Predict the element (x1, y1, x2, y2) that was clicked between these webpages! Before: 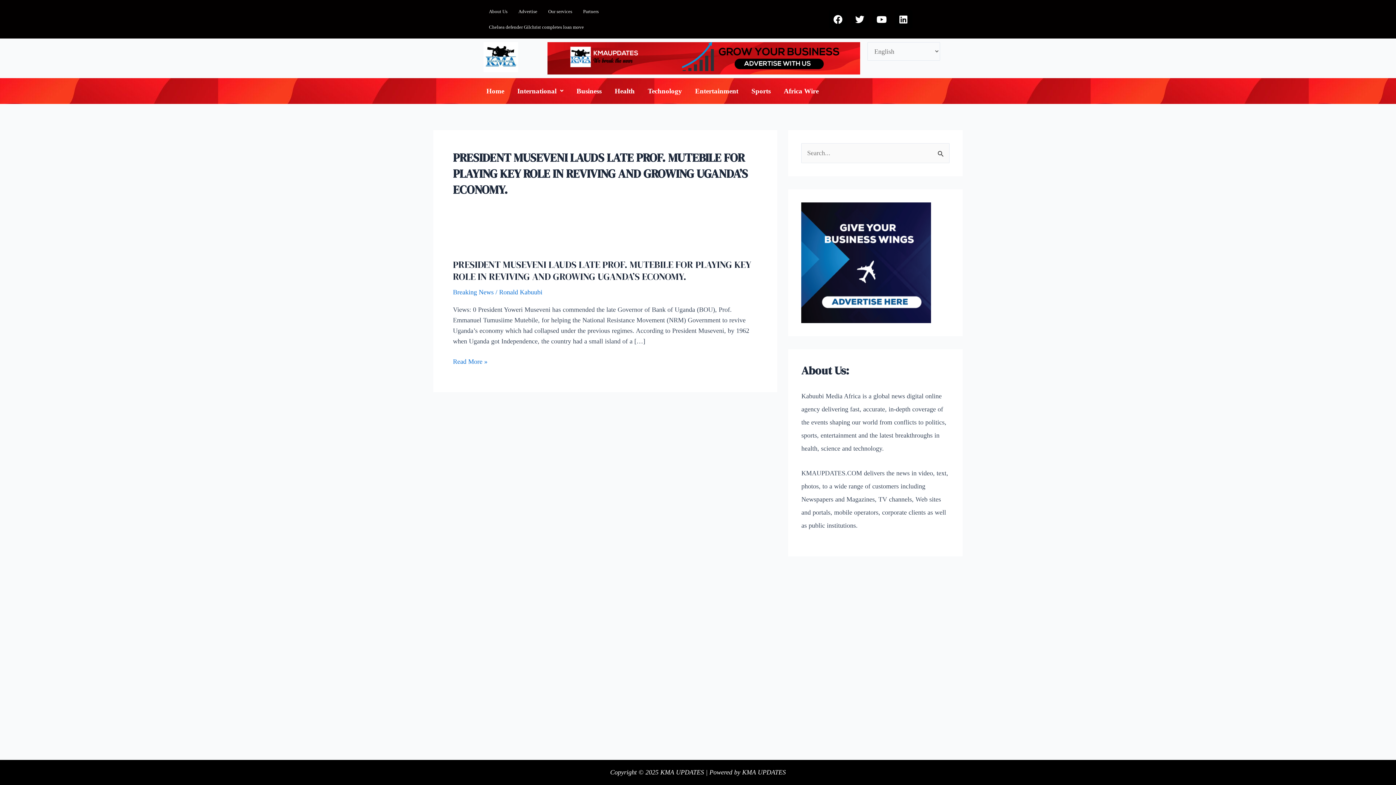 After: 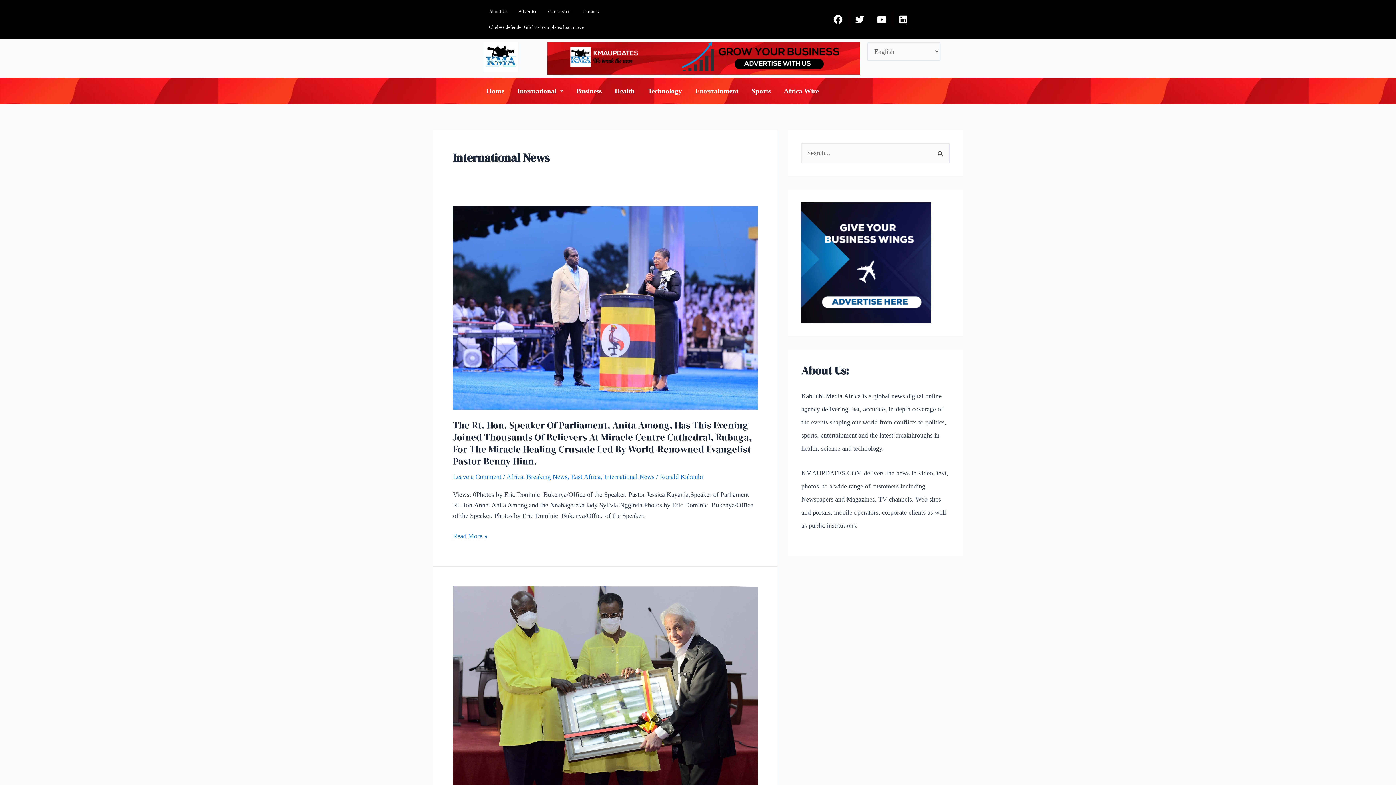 Action: bbox: (510, 78, 570, 103) label: International